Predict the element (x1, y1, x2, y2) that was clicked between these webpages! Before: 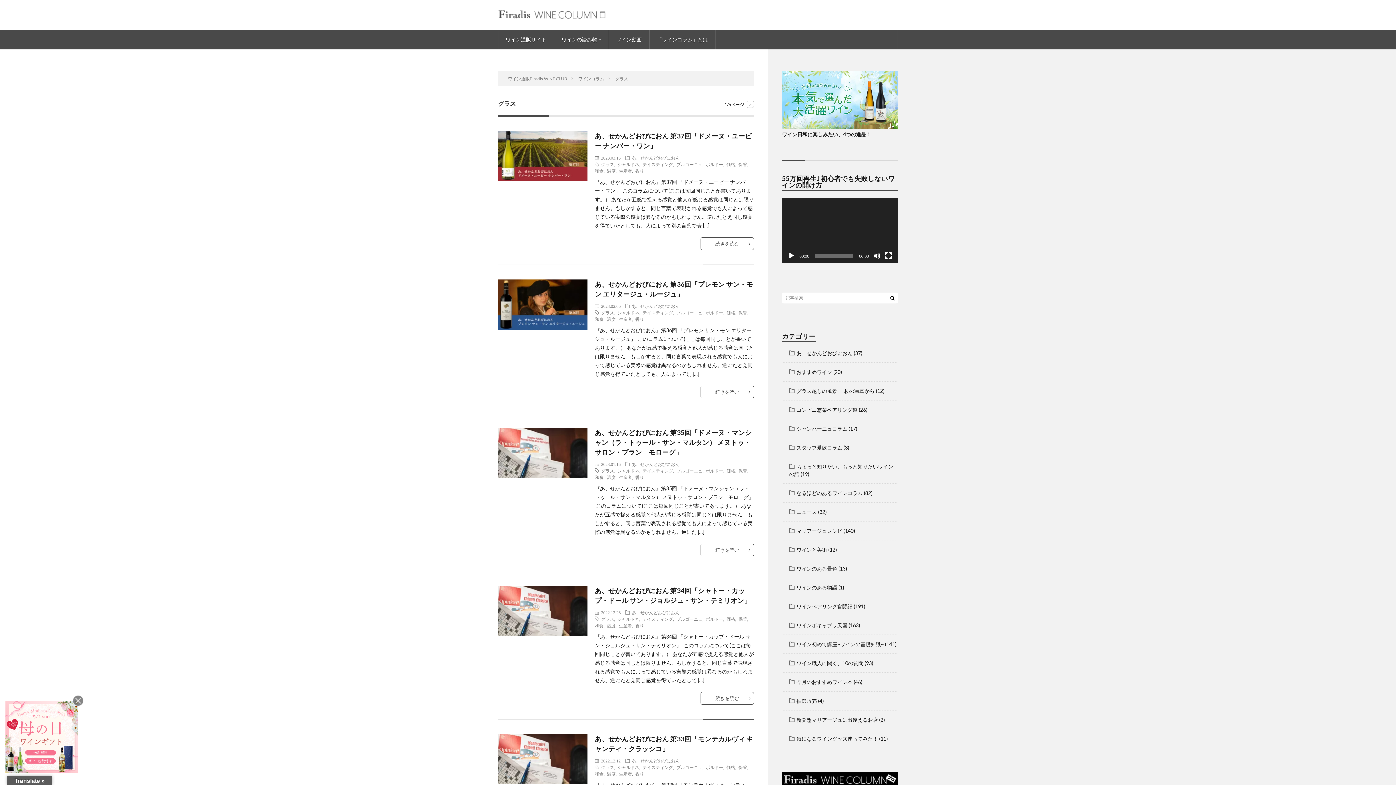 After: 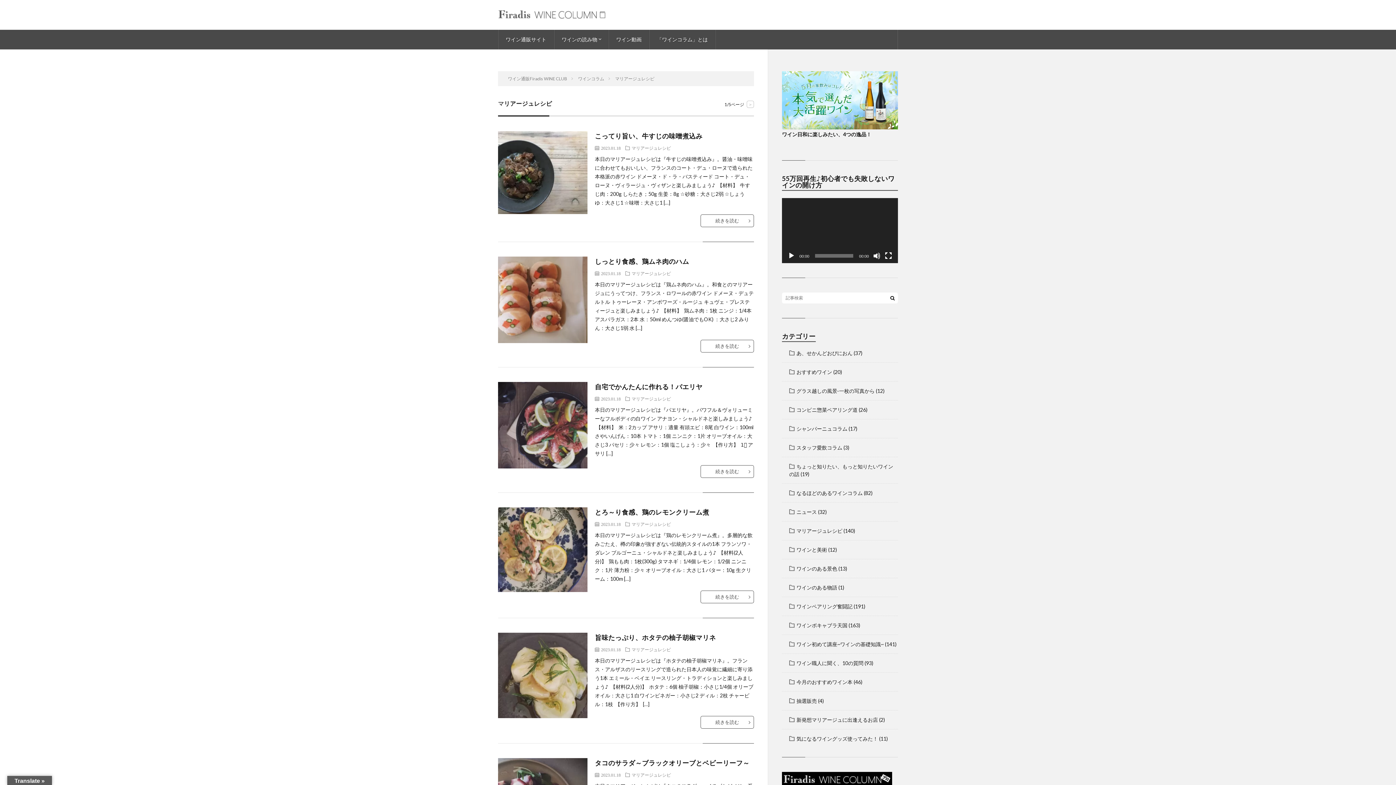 Action: bbox: (789, 527, 842, 534) label: マリアージュレシピ